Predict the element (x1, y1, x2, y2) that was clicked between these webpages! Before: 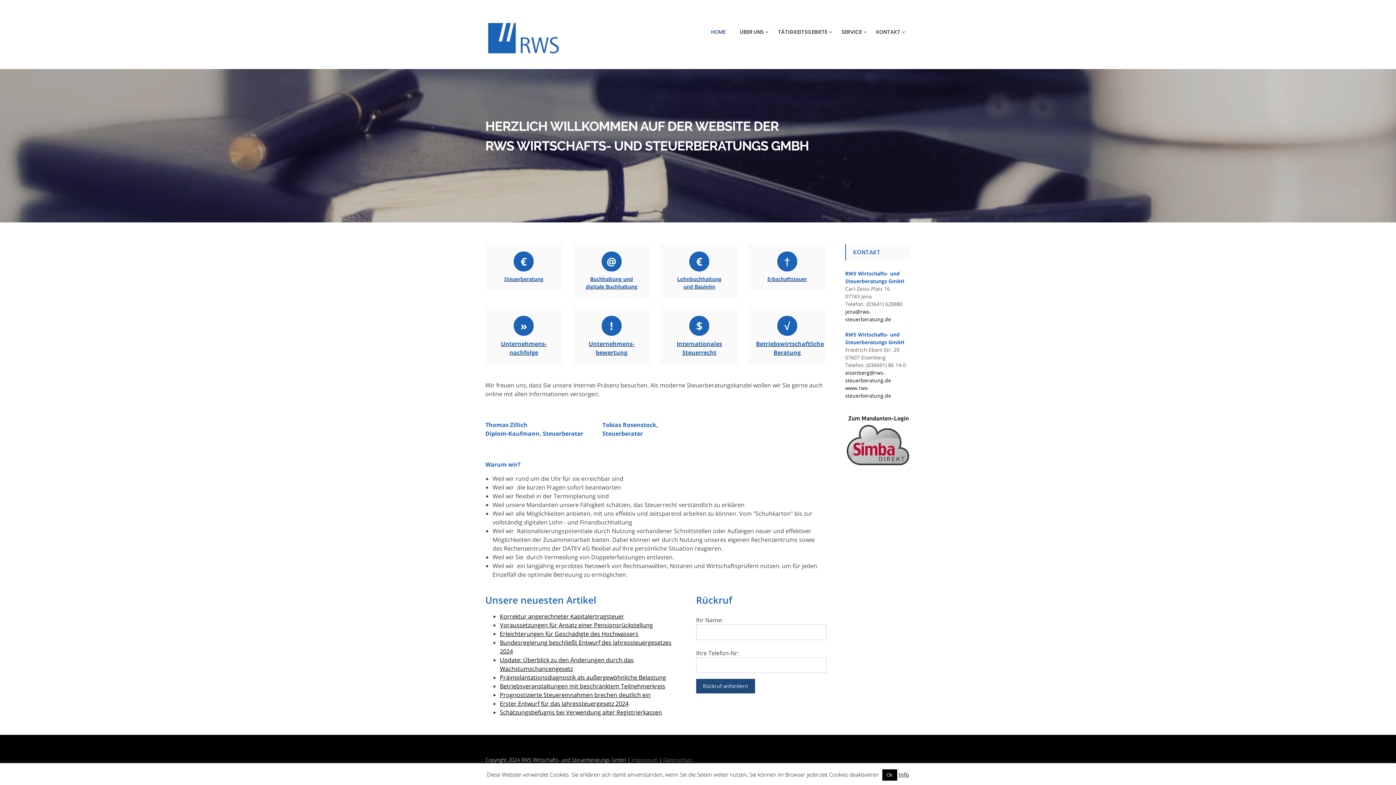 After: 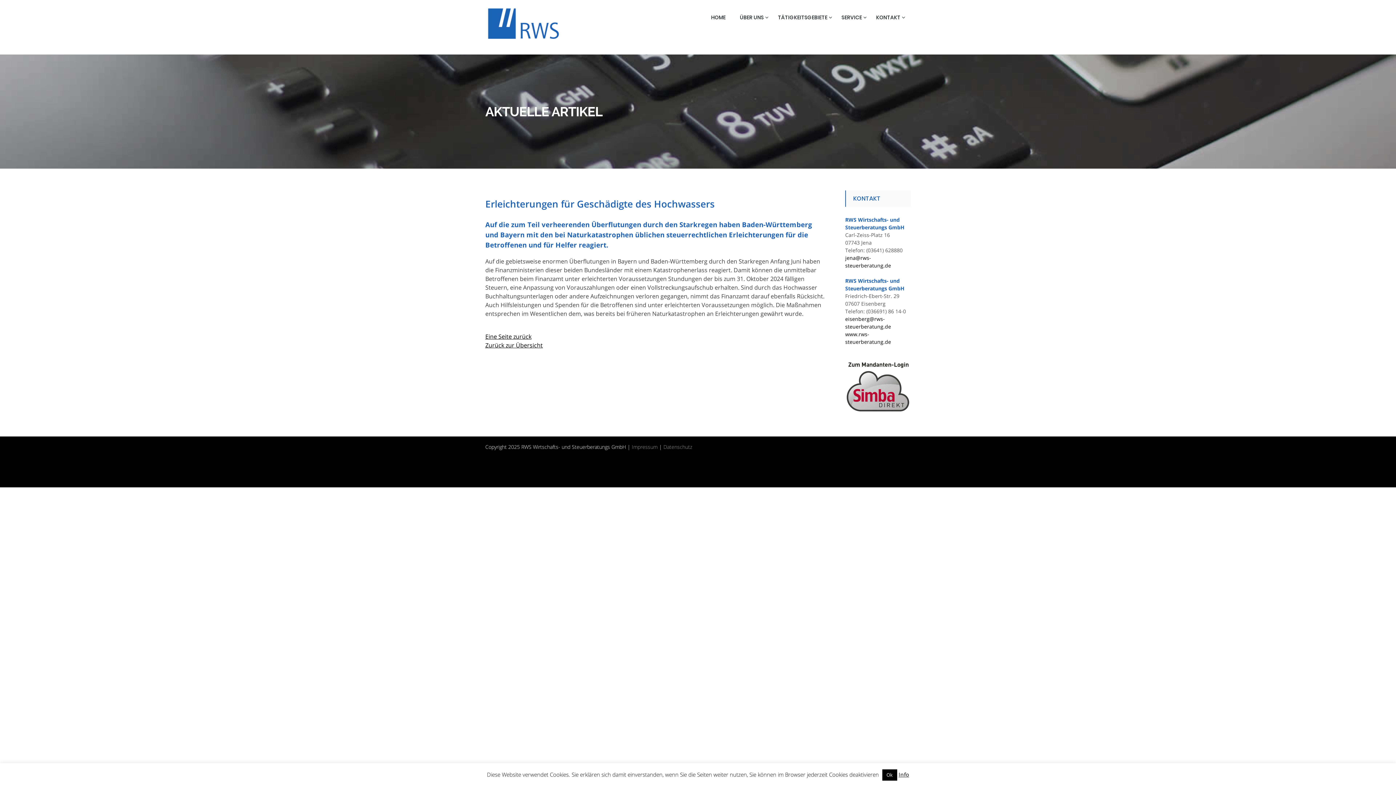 Action: bbox: (500, 630, 638, 638) label: Erleichterungen für Geschädigte des Hochwassers